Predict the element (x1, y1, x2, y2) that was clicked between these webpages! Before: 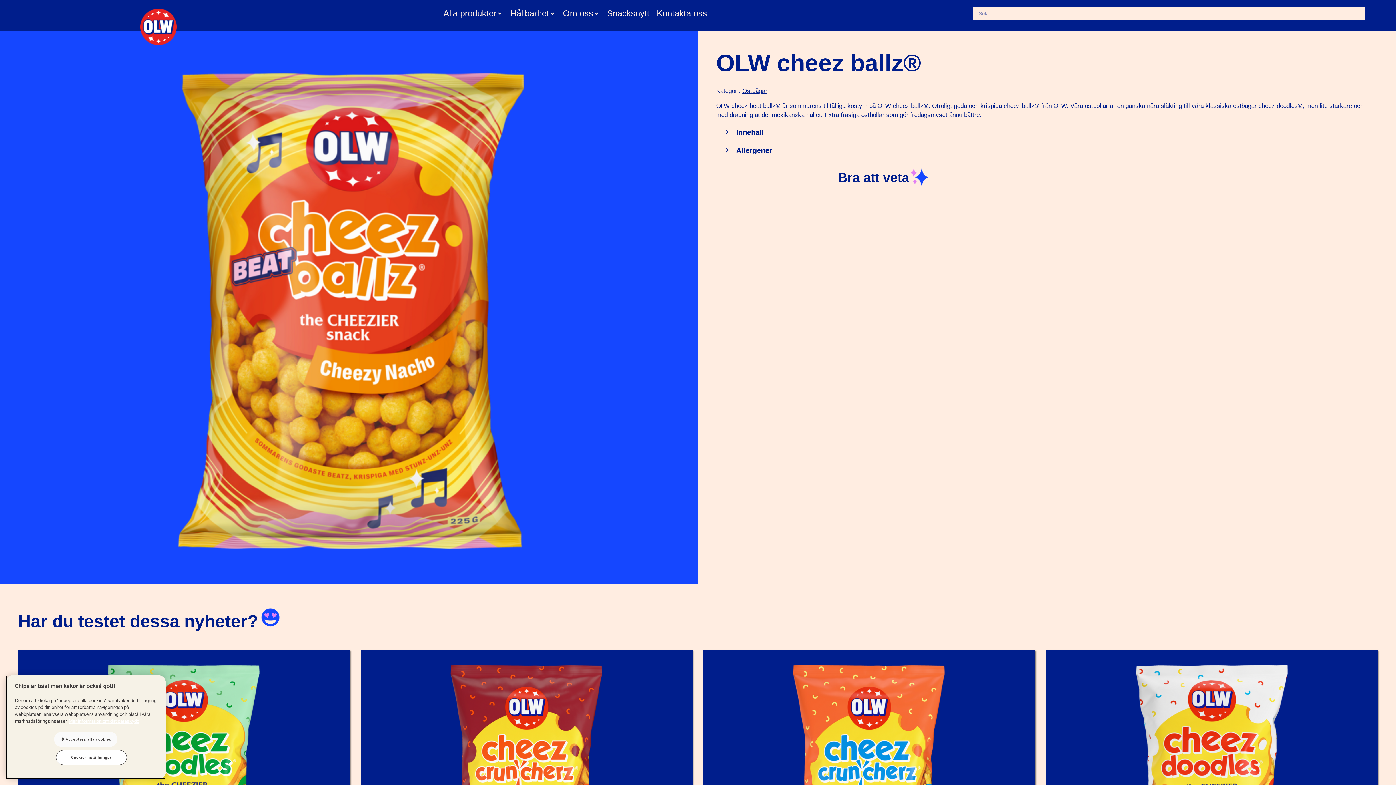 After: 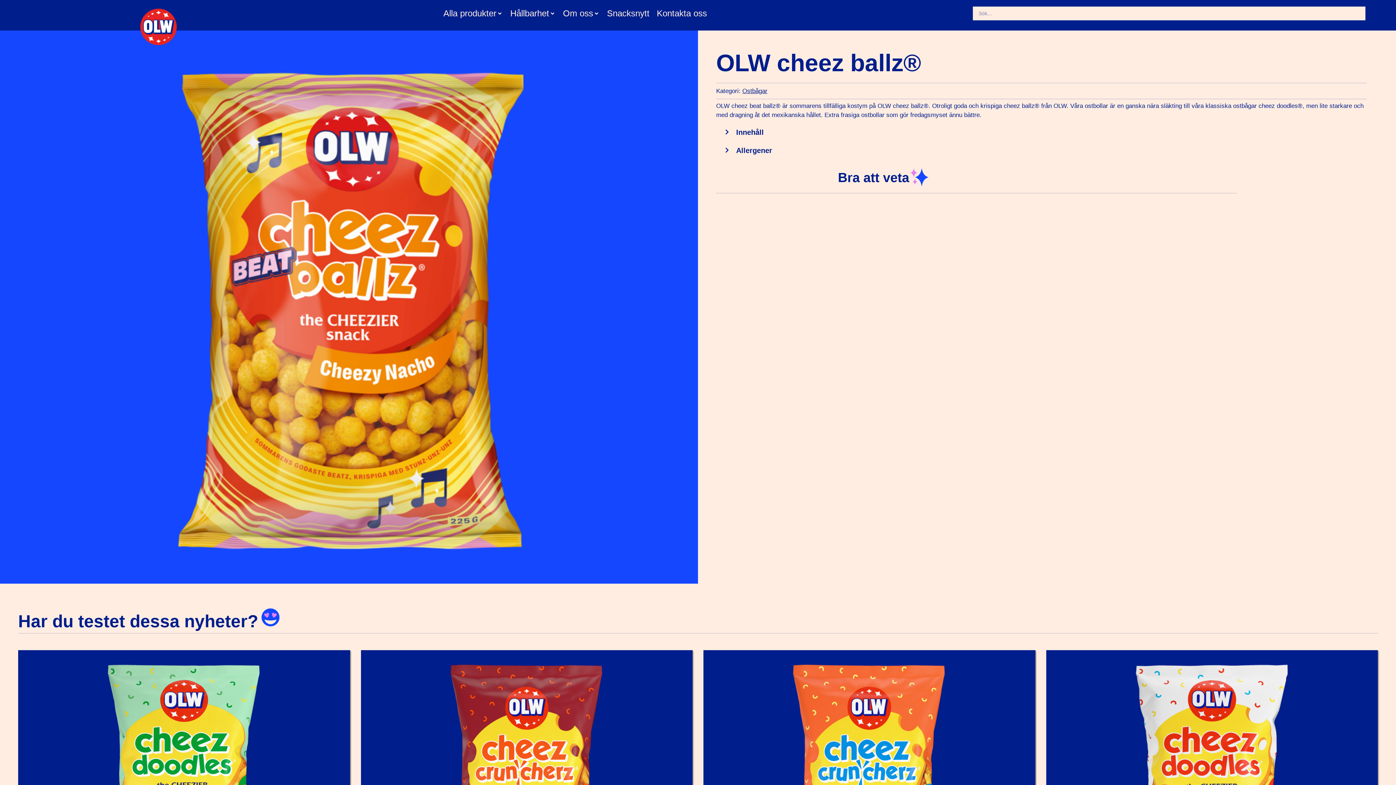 Action: label: 🍪 Acceptera alla cookies bbox: (54, 732, 117, 747)